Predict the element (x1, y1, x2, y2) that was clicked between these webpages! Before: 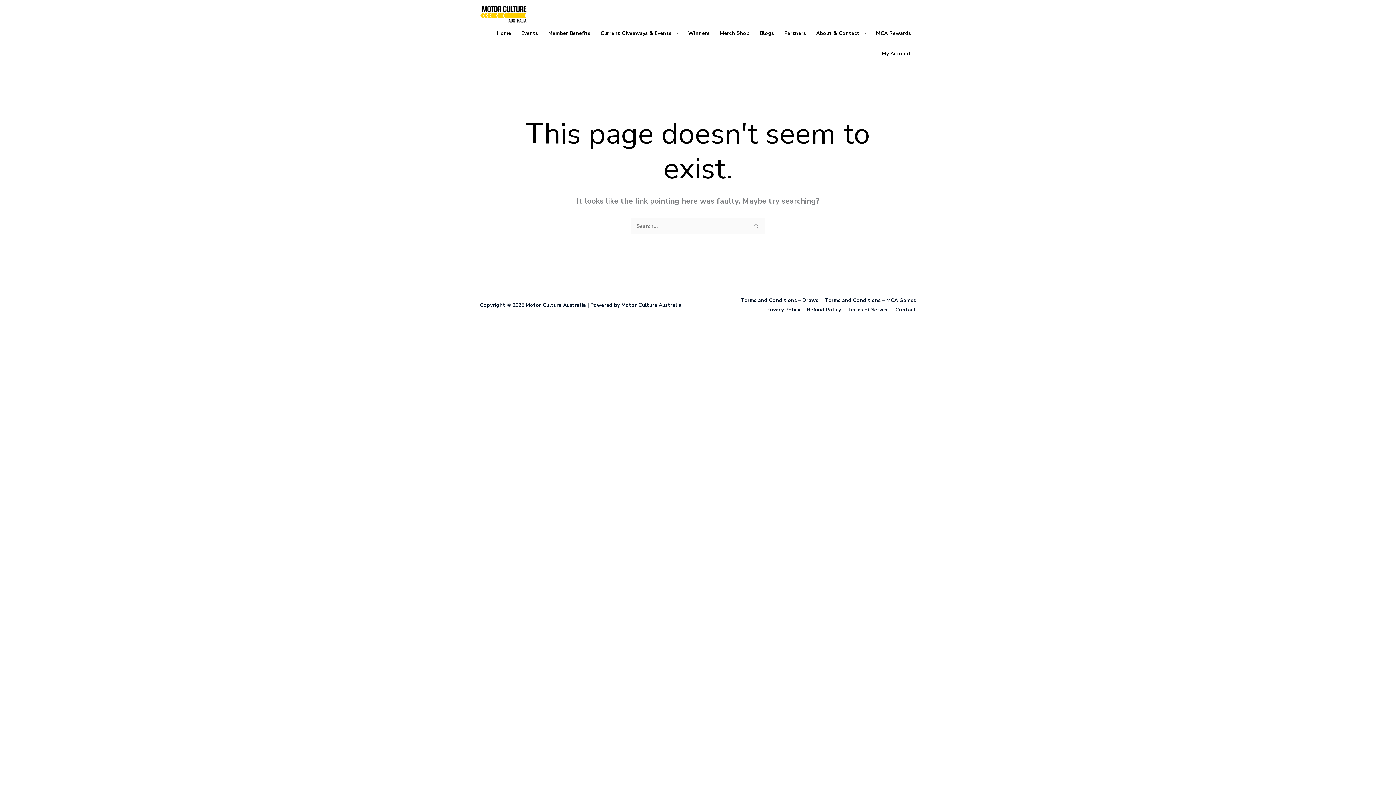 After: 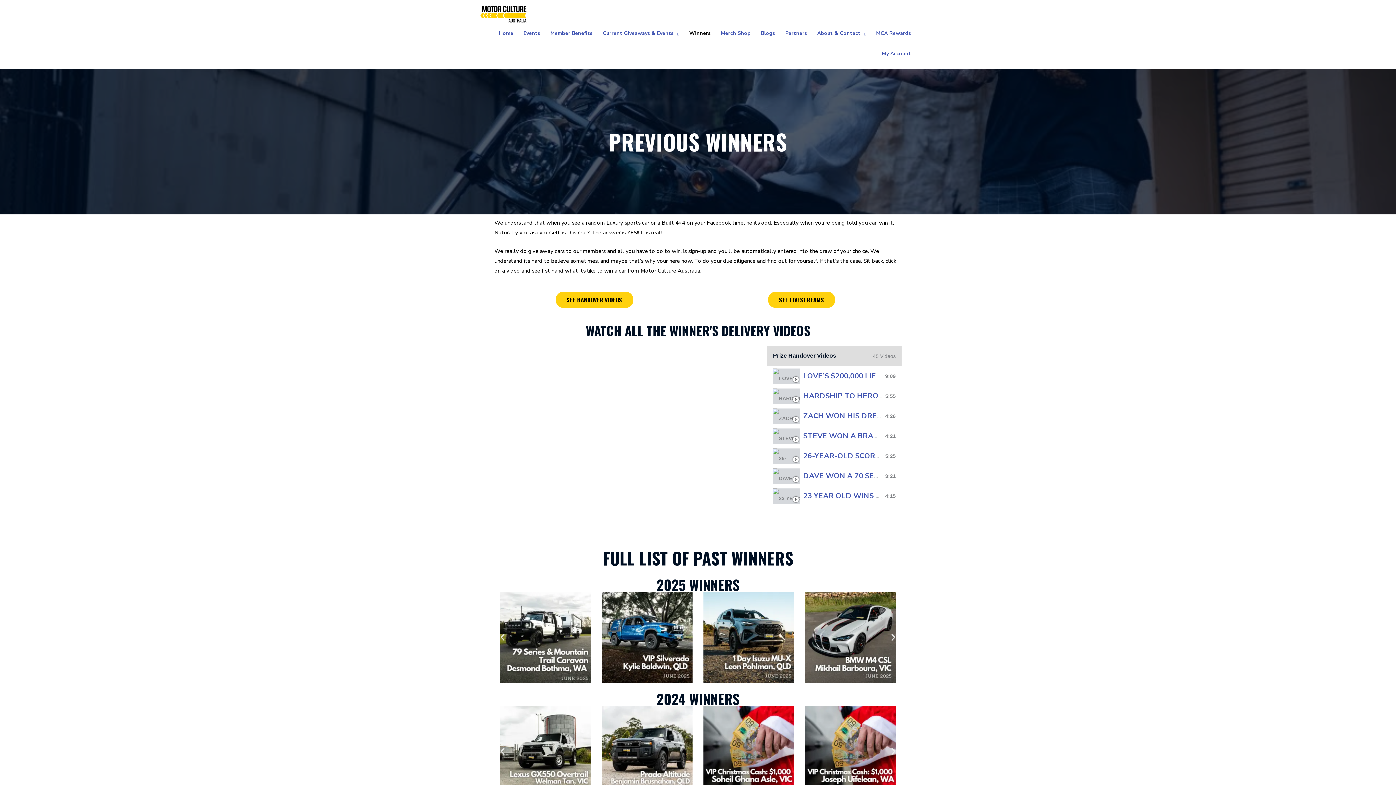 Action: label: Winners bbox: (683, 23, 714, 43)